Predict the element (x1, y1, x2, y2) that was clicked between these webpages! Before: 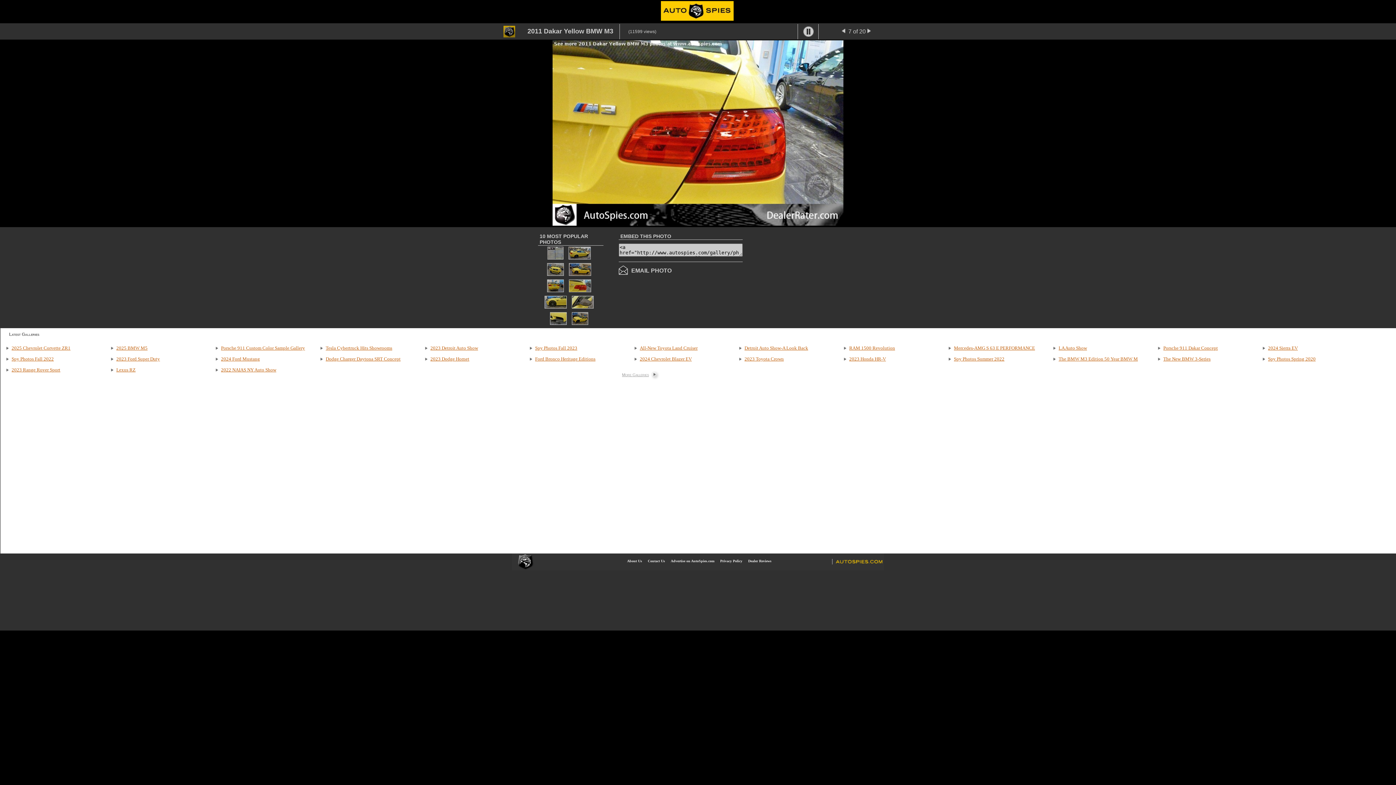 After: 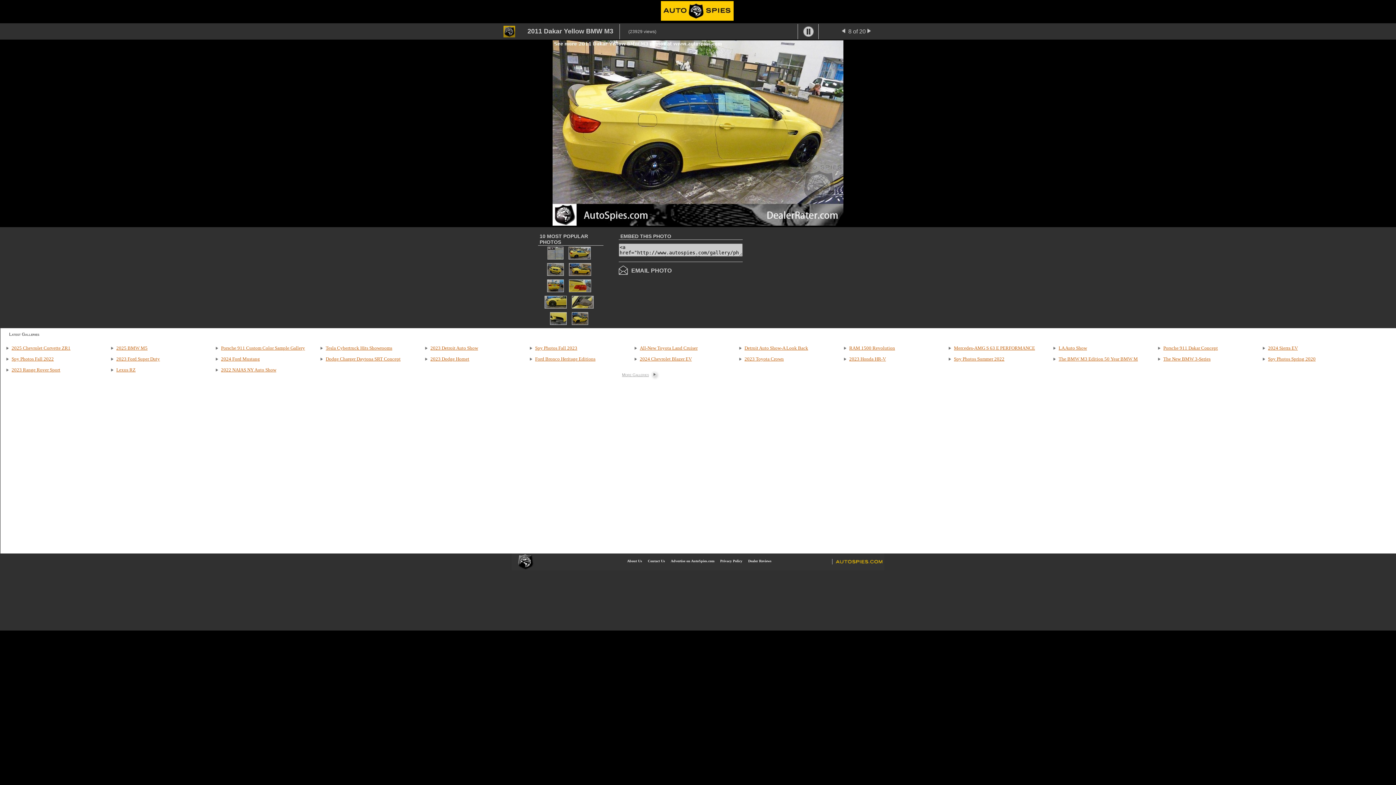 Action: bbox: (567, 255, 591, 261)